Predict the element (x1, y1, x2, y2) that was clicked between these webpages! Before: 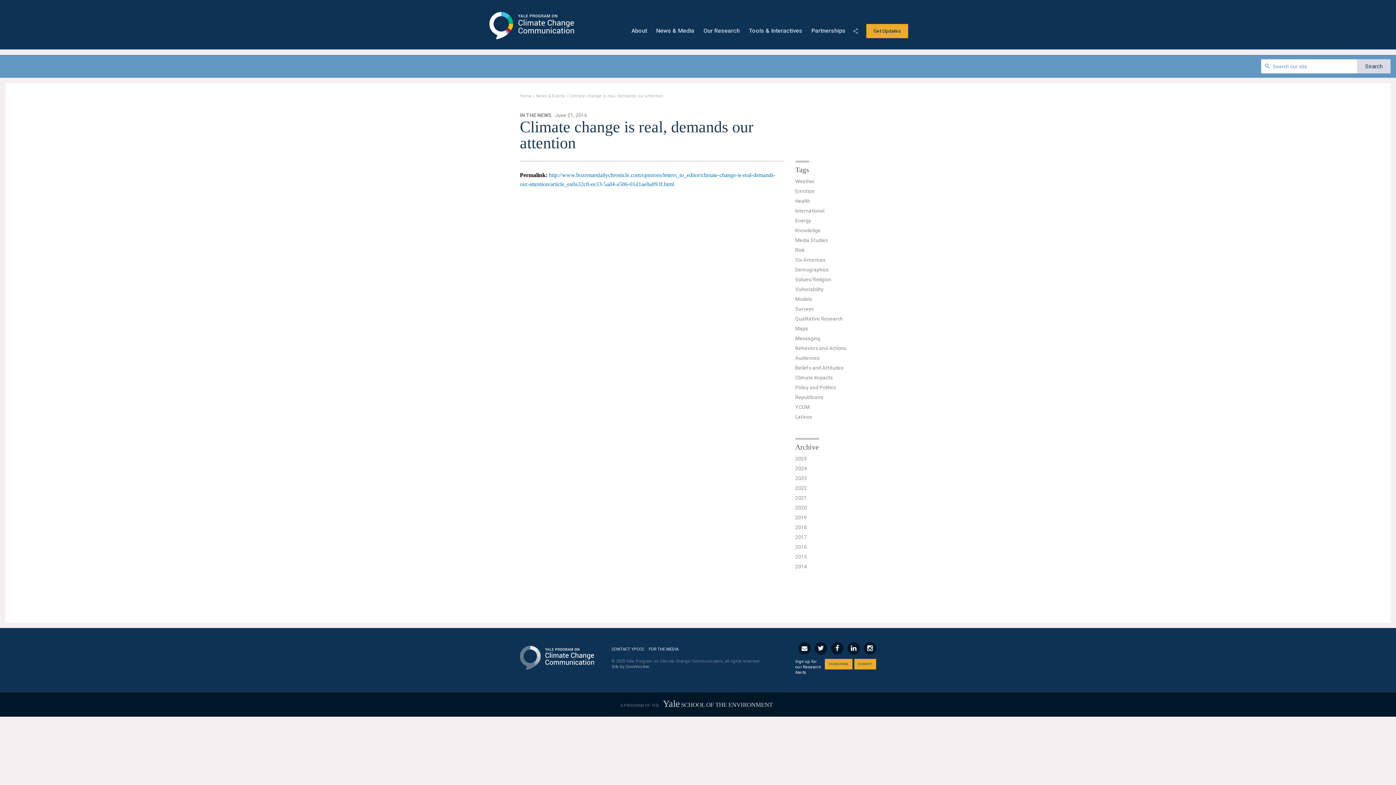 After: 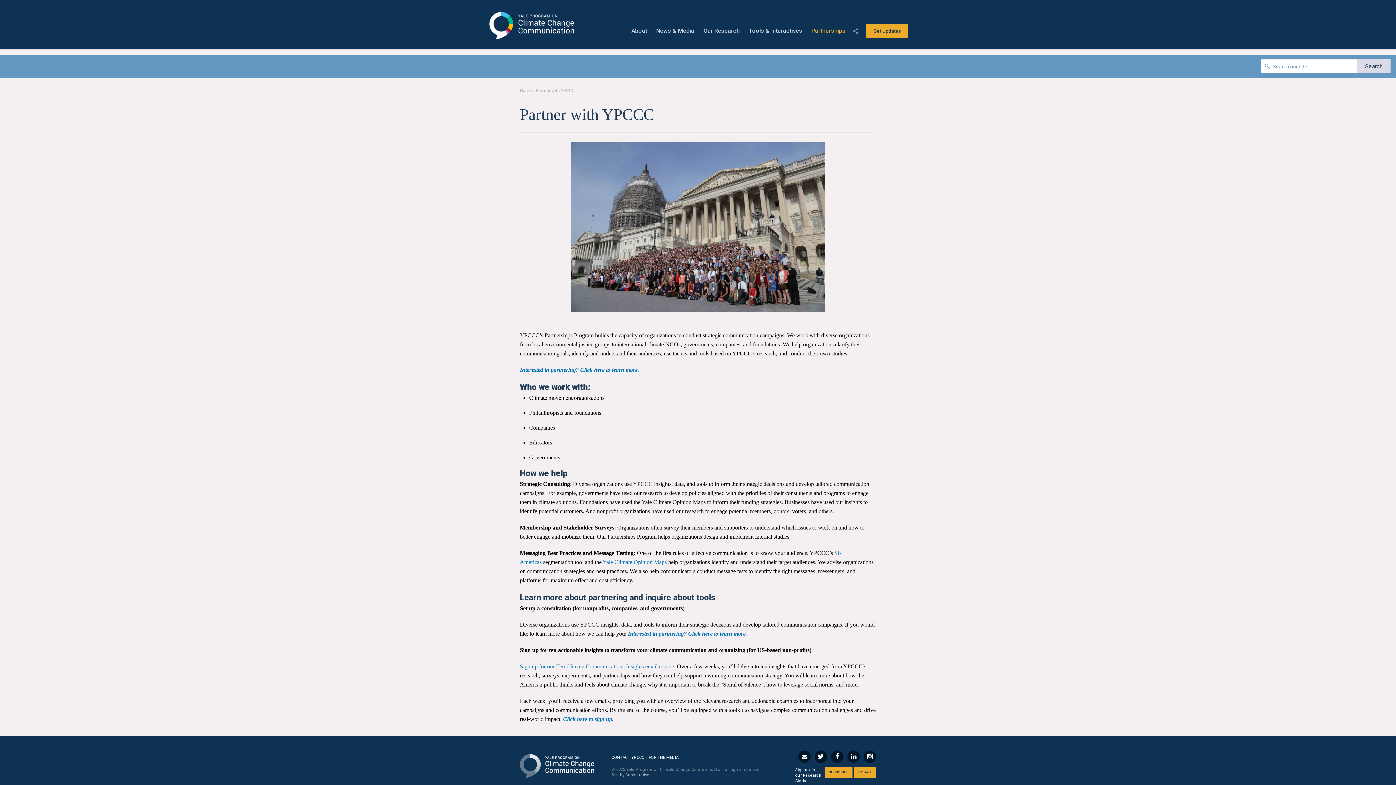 Action: label: Partnerships bbox: (807, 28, 845, 33)